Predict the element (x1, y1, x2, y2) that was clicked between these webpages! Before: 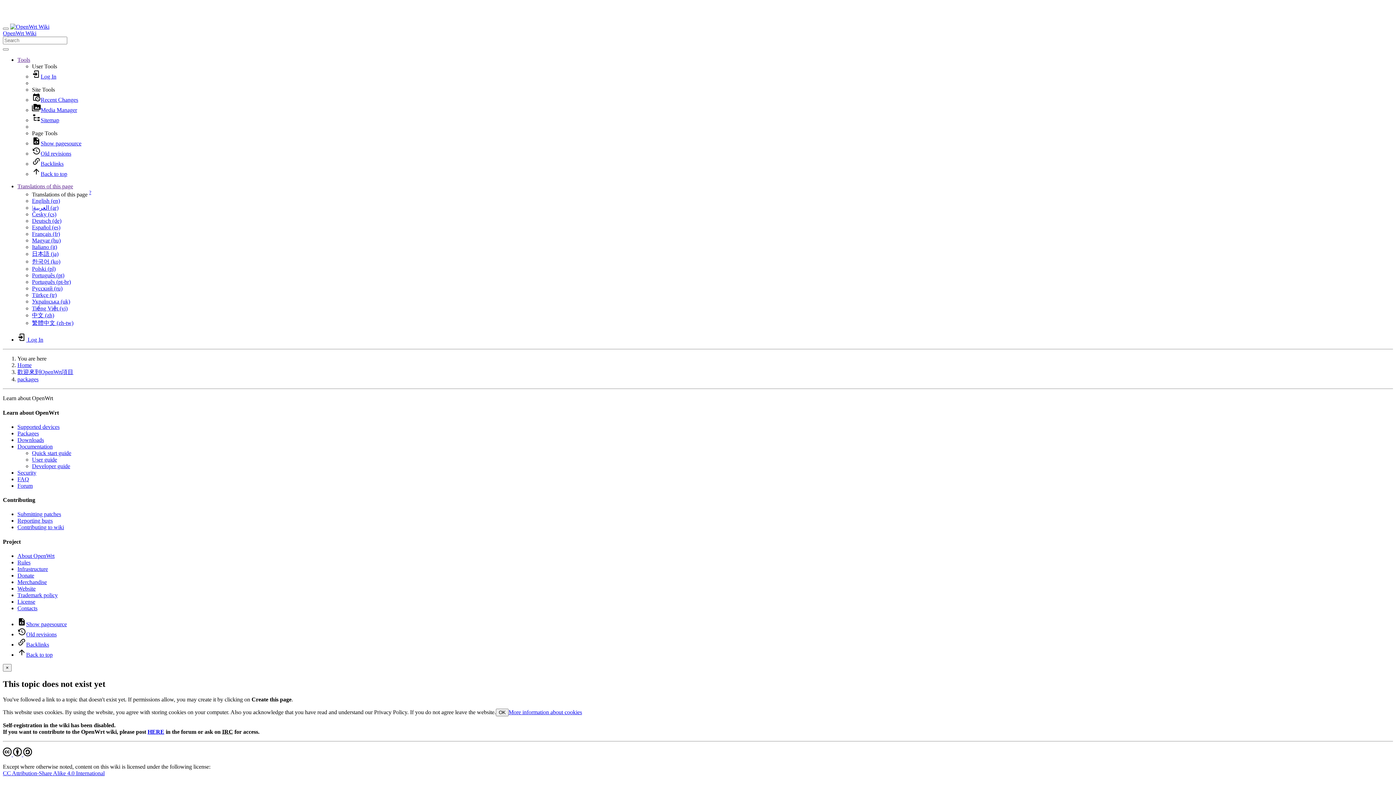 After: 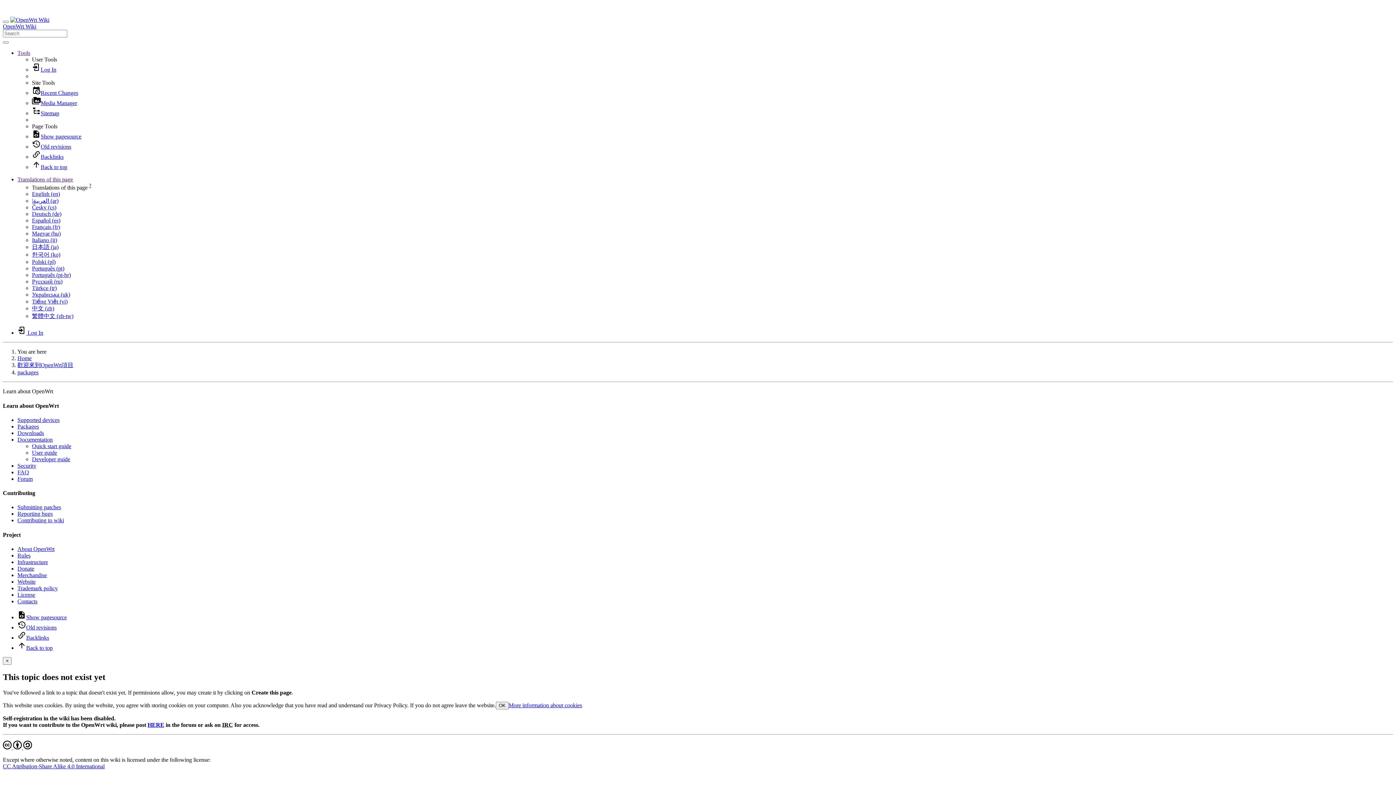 Action: bbox: (32, 170, 67, 177) label: Back to top